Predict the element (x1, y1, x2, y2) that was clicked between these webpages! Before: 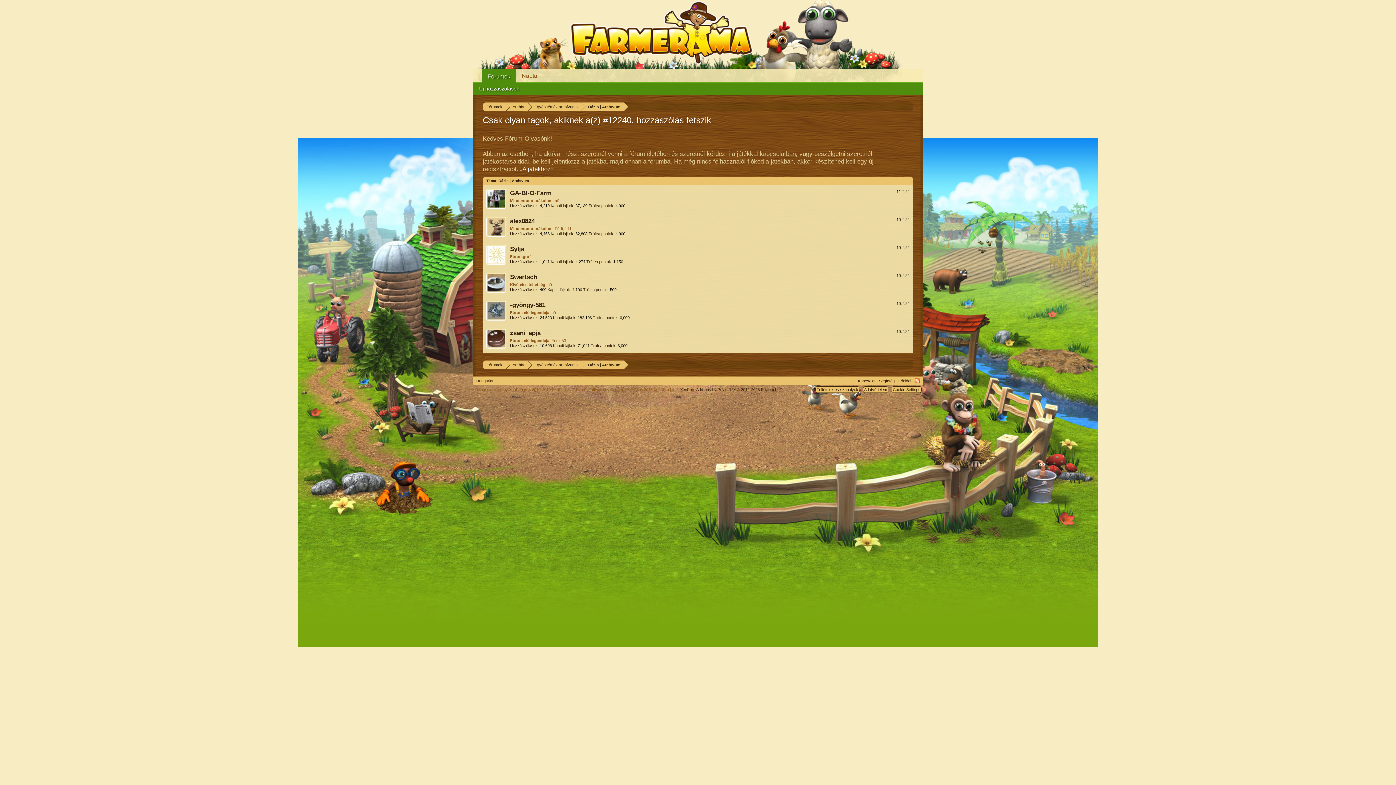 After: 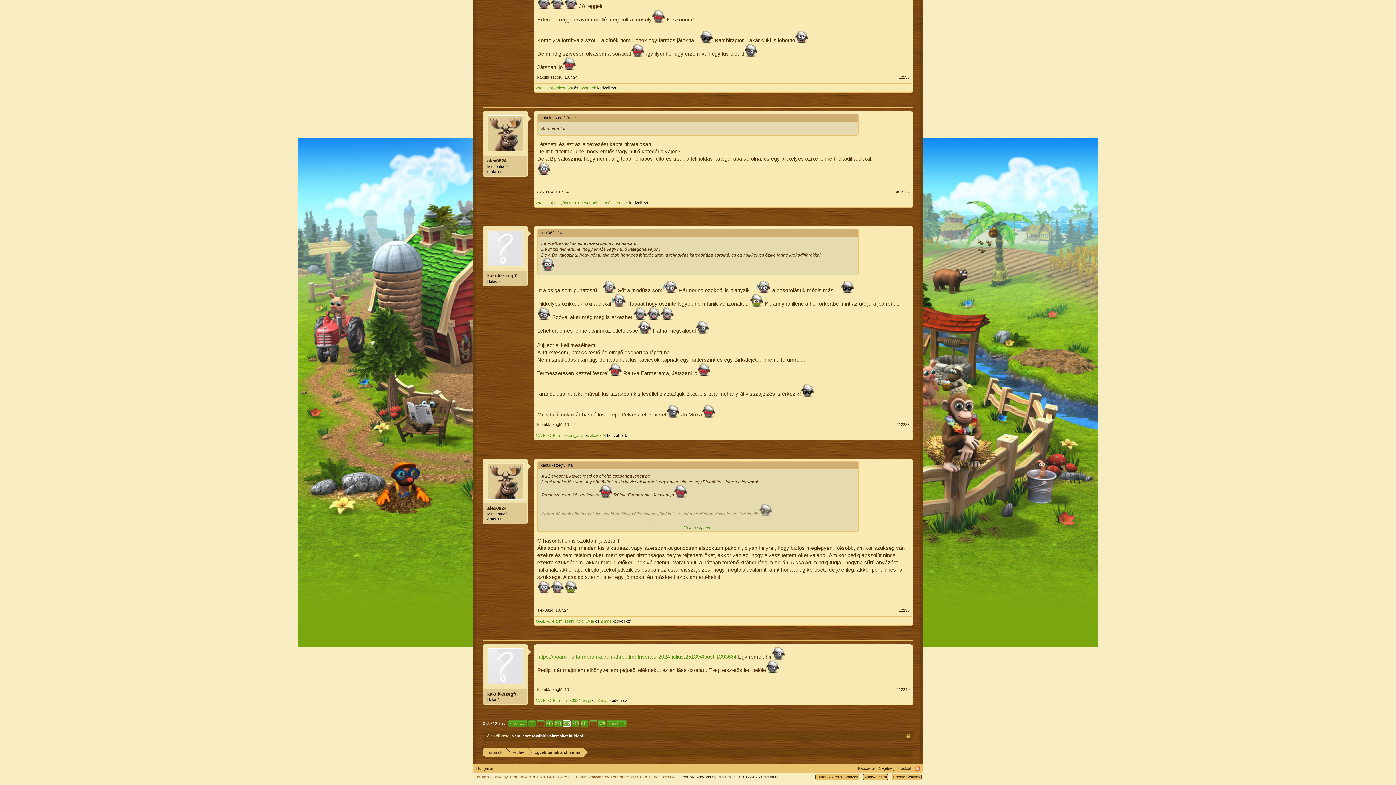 Action: bbox: (581, 102, 624, 111) label: Oázis | Archívum